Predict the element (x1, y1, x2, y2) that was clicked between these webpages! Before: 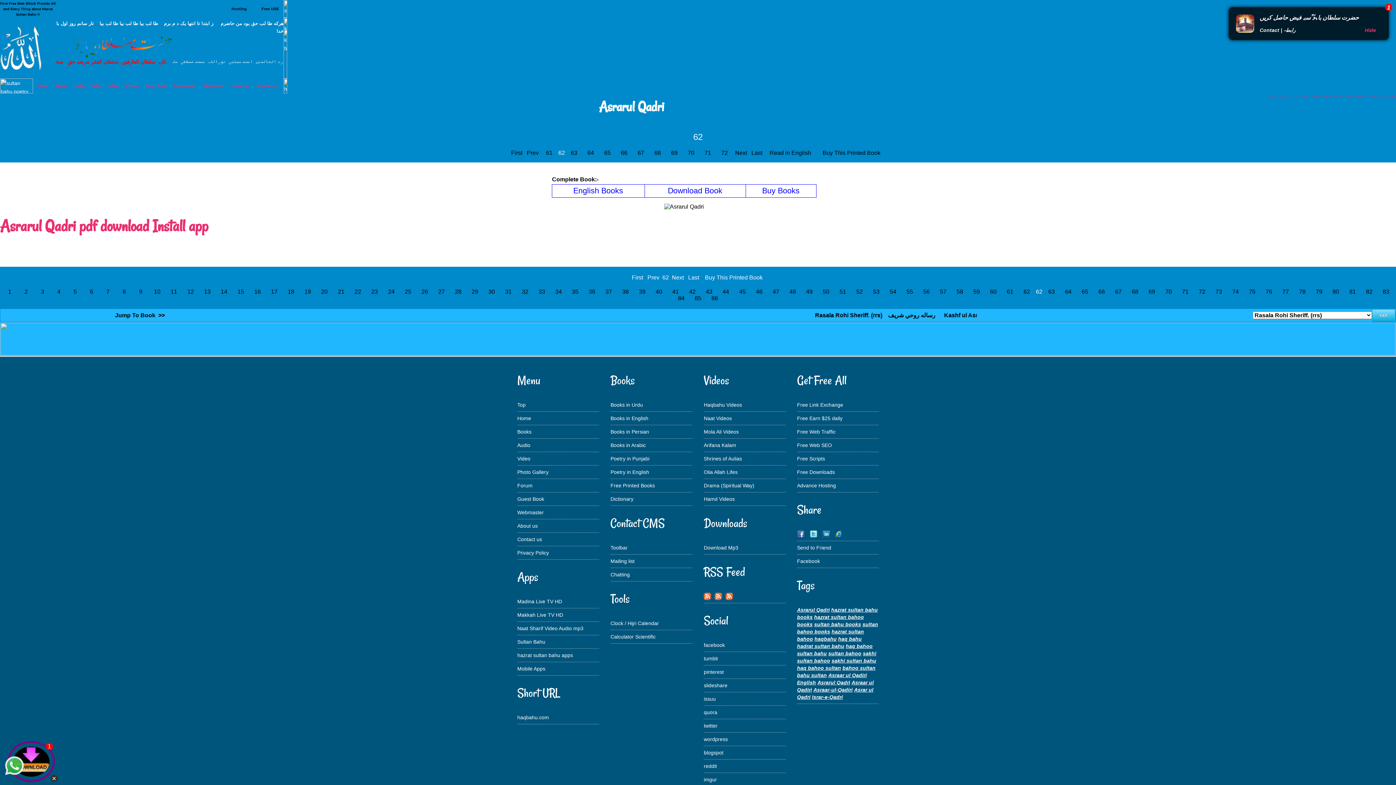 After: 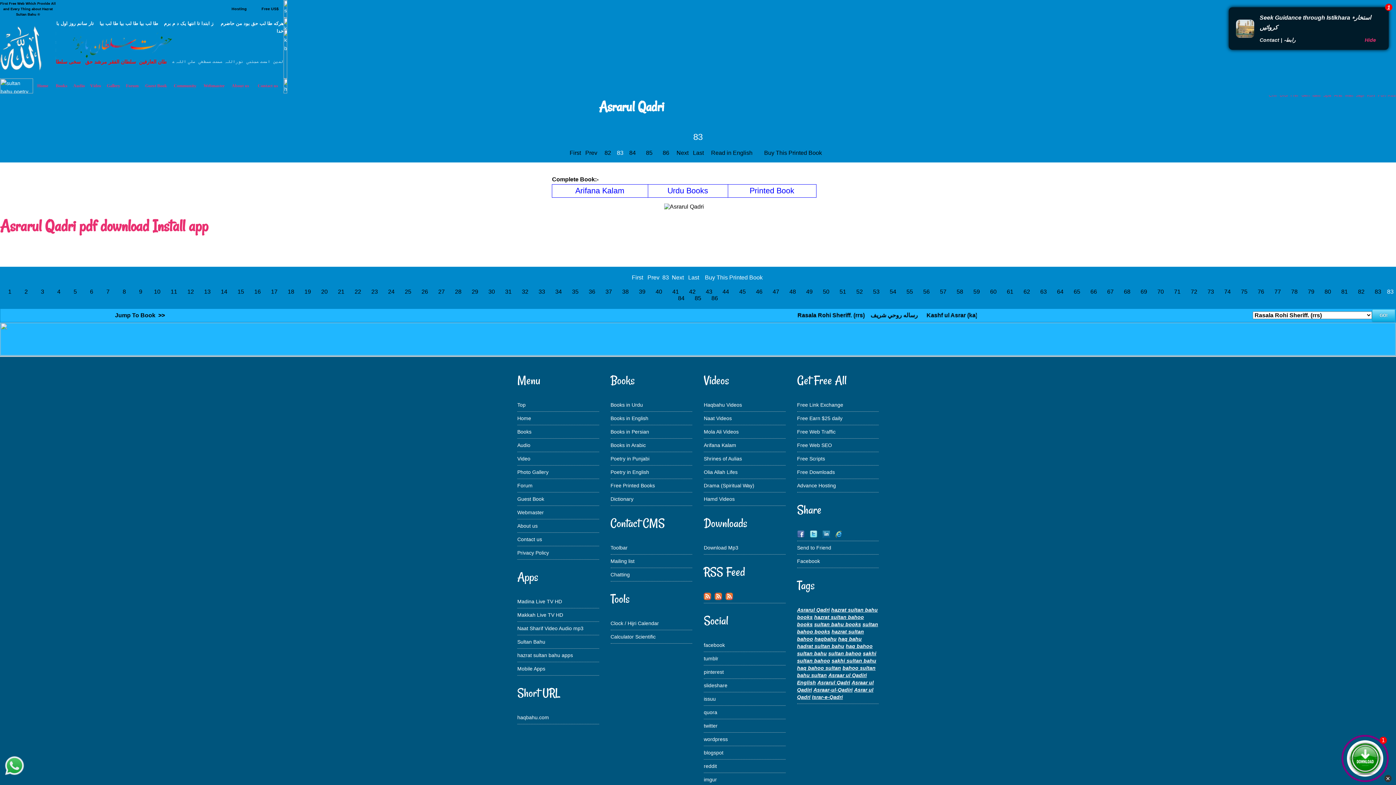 Action: bbox: (1378, 288, 1394, 294) label:    83   